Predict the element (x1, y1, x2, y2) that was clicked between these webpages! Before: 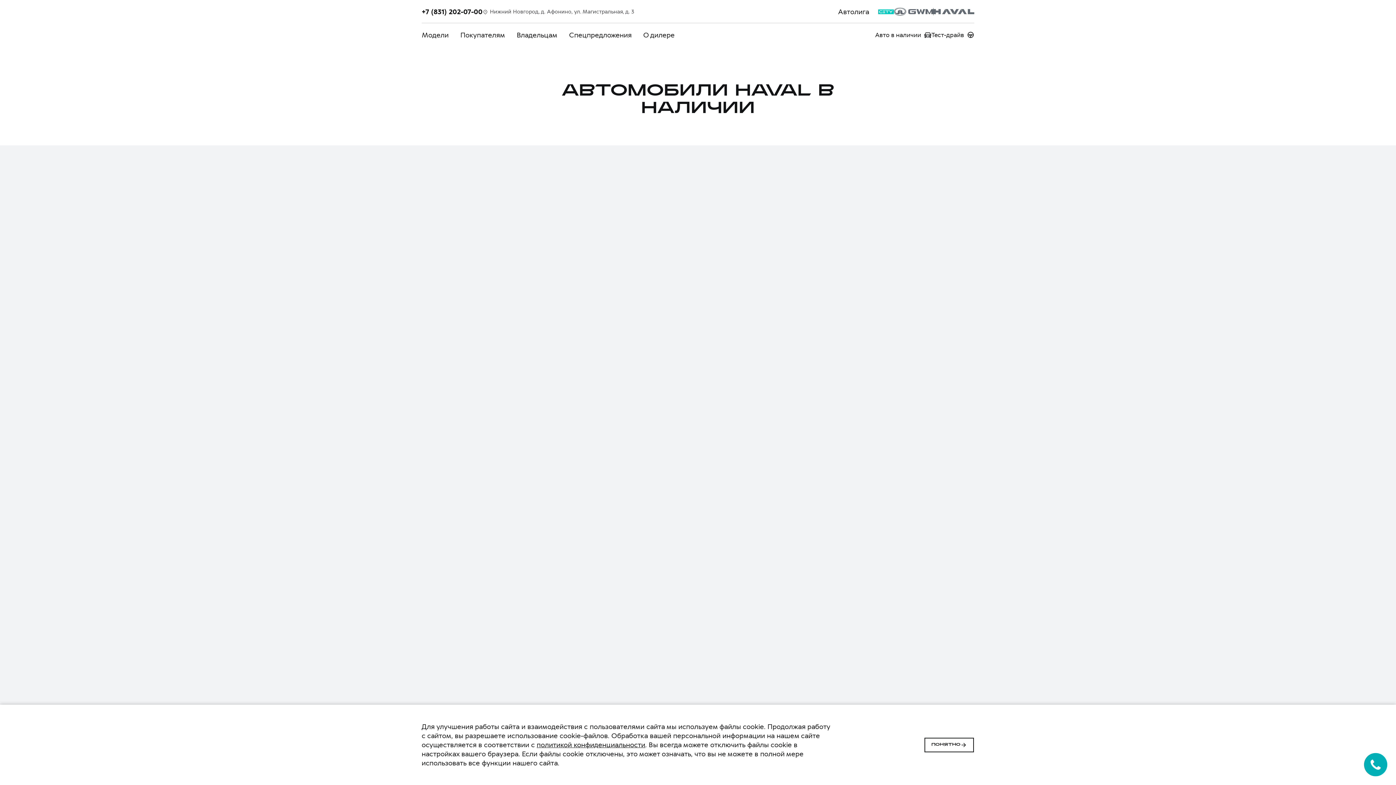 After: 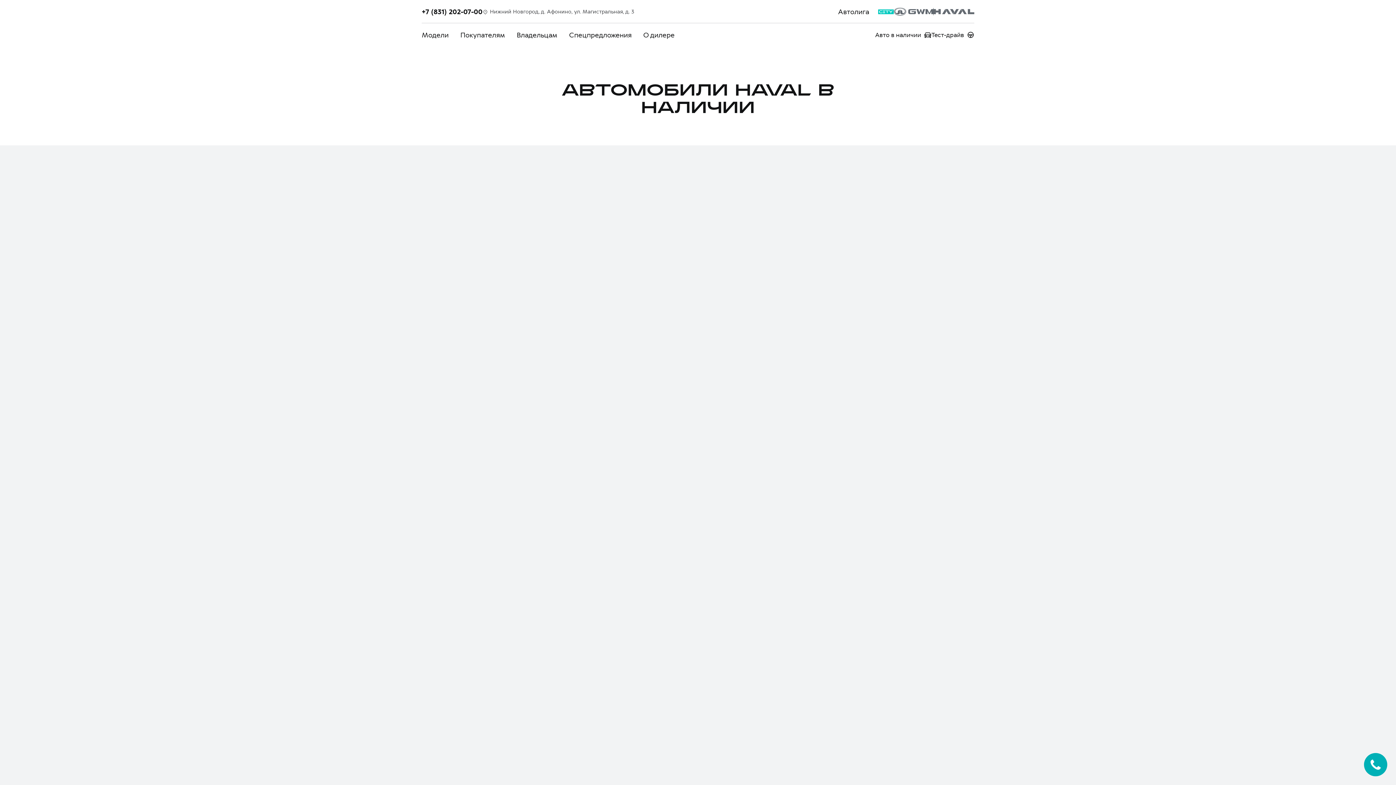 Action: label: Принять использование cookies bbox: (924, 737, 974, 752)